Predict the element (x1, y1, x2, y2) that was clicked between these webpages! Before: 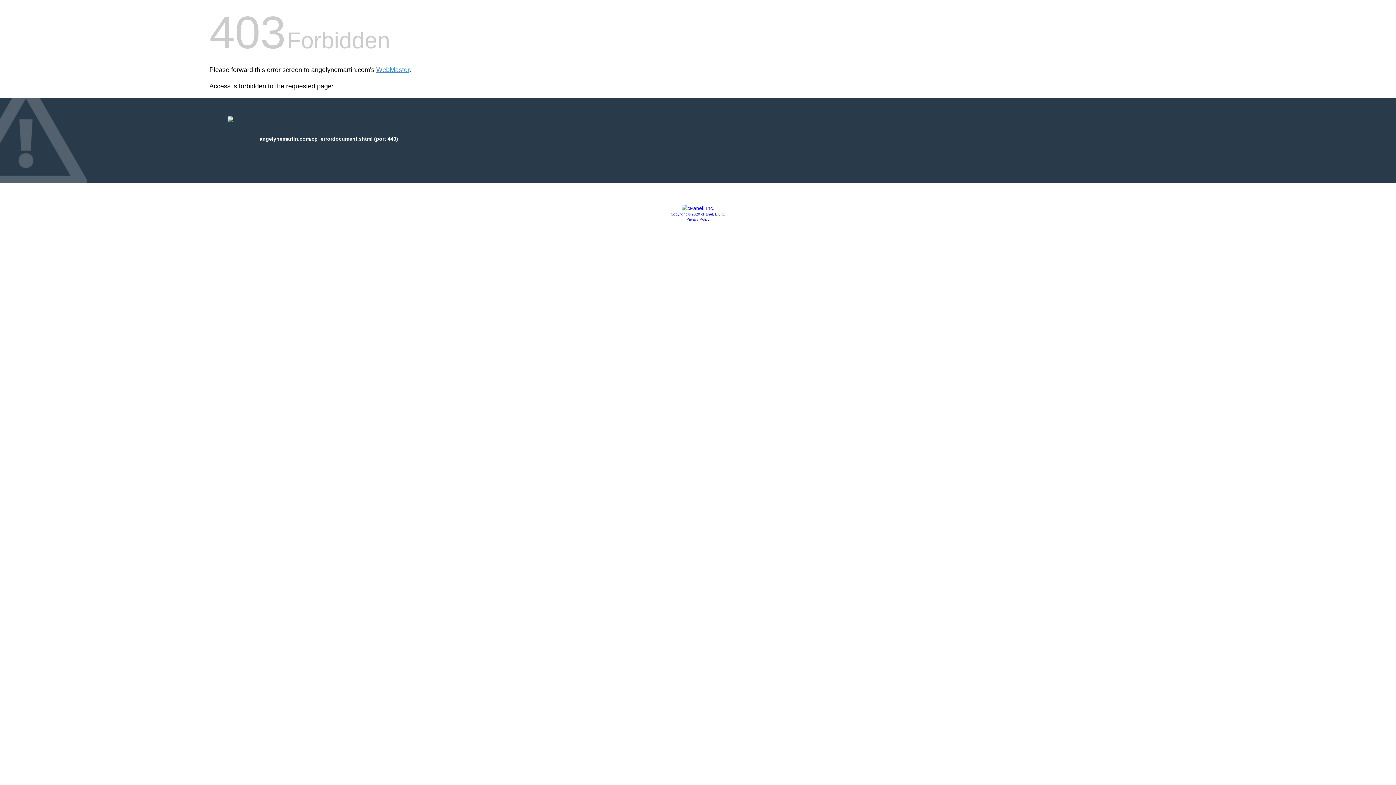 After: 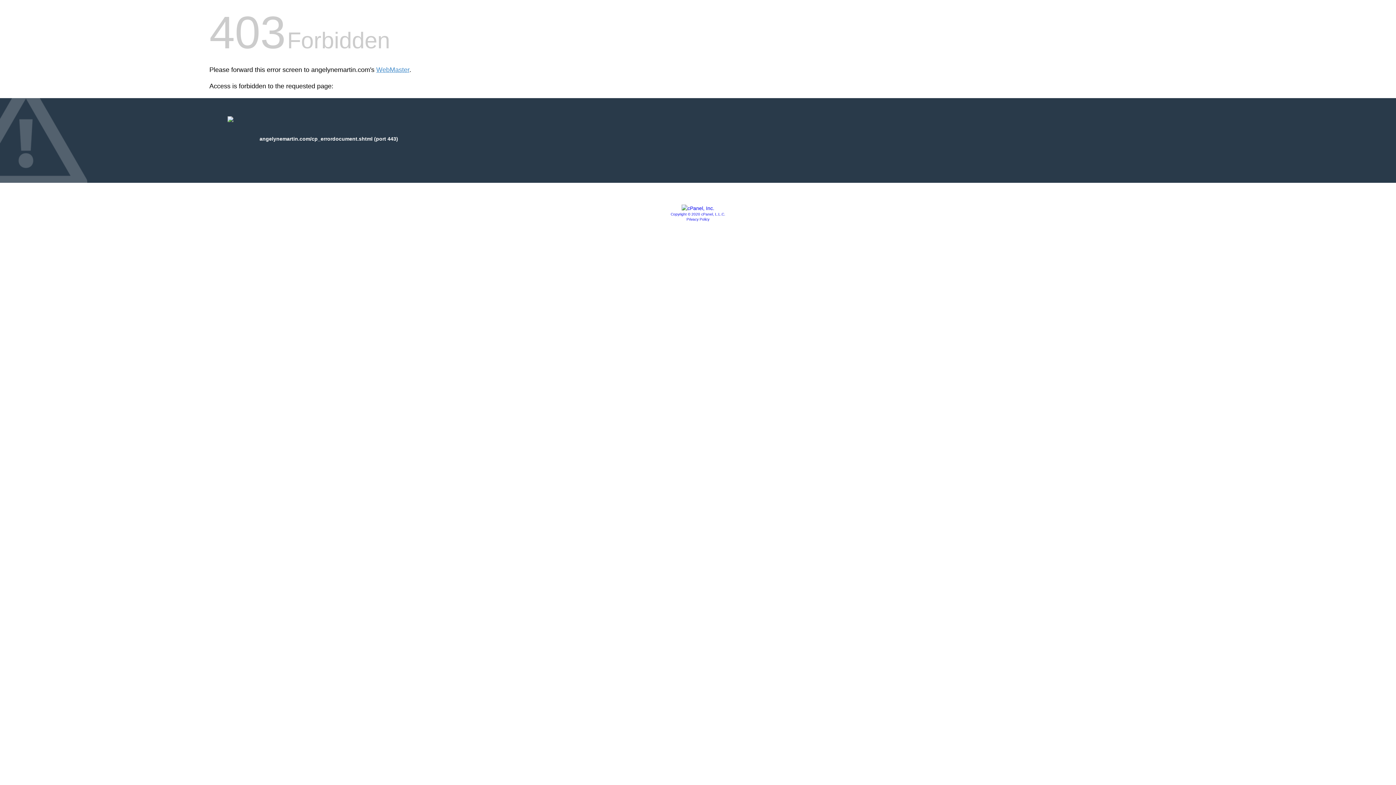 Action: bbox: (670, 212, 725, 216) label: Copyright © 2020 cPanel, L.L.C.